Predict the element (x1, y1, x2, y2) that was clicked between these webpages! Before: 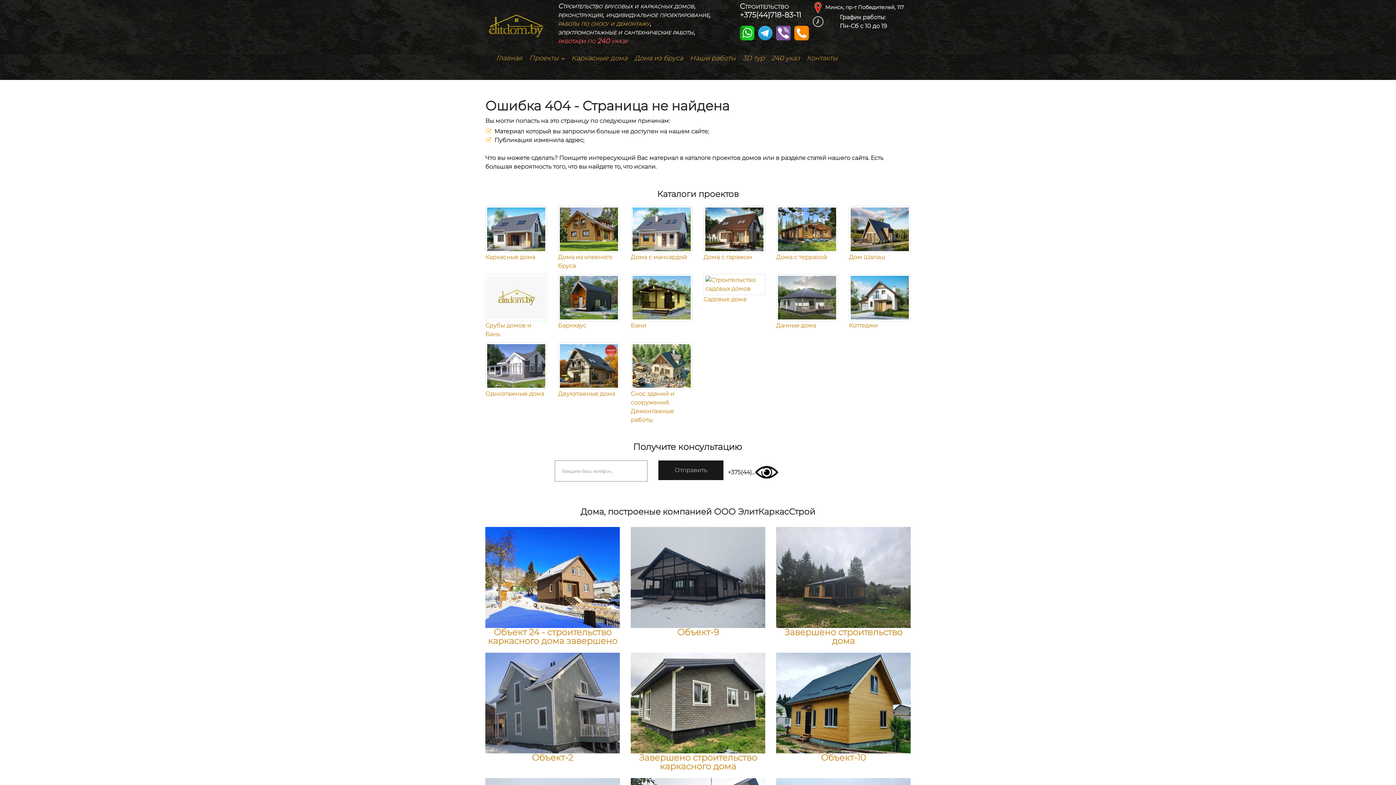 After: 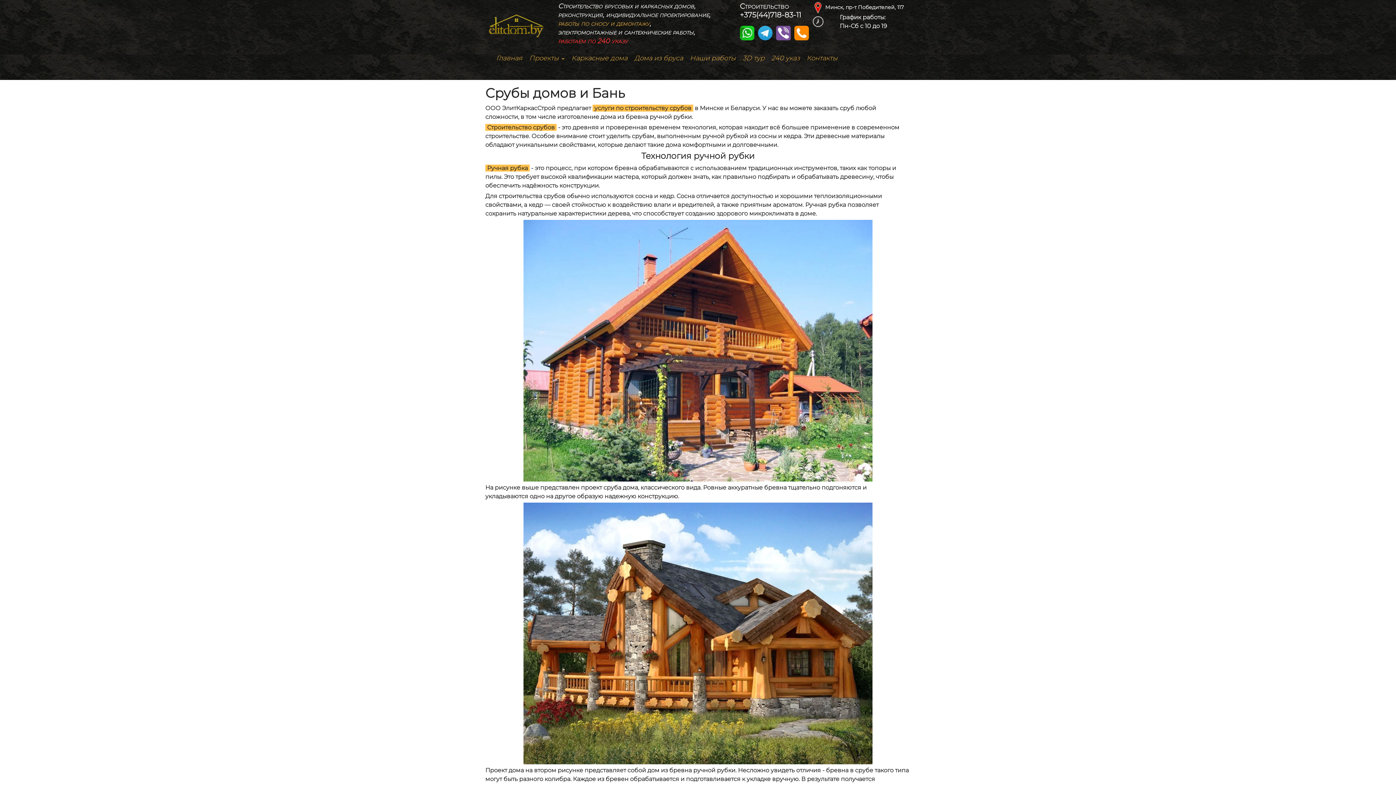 Action: bbox: (485, 293, 547, 300)